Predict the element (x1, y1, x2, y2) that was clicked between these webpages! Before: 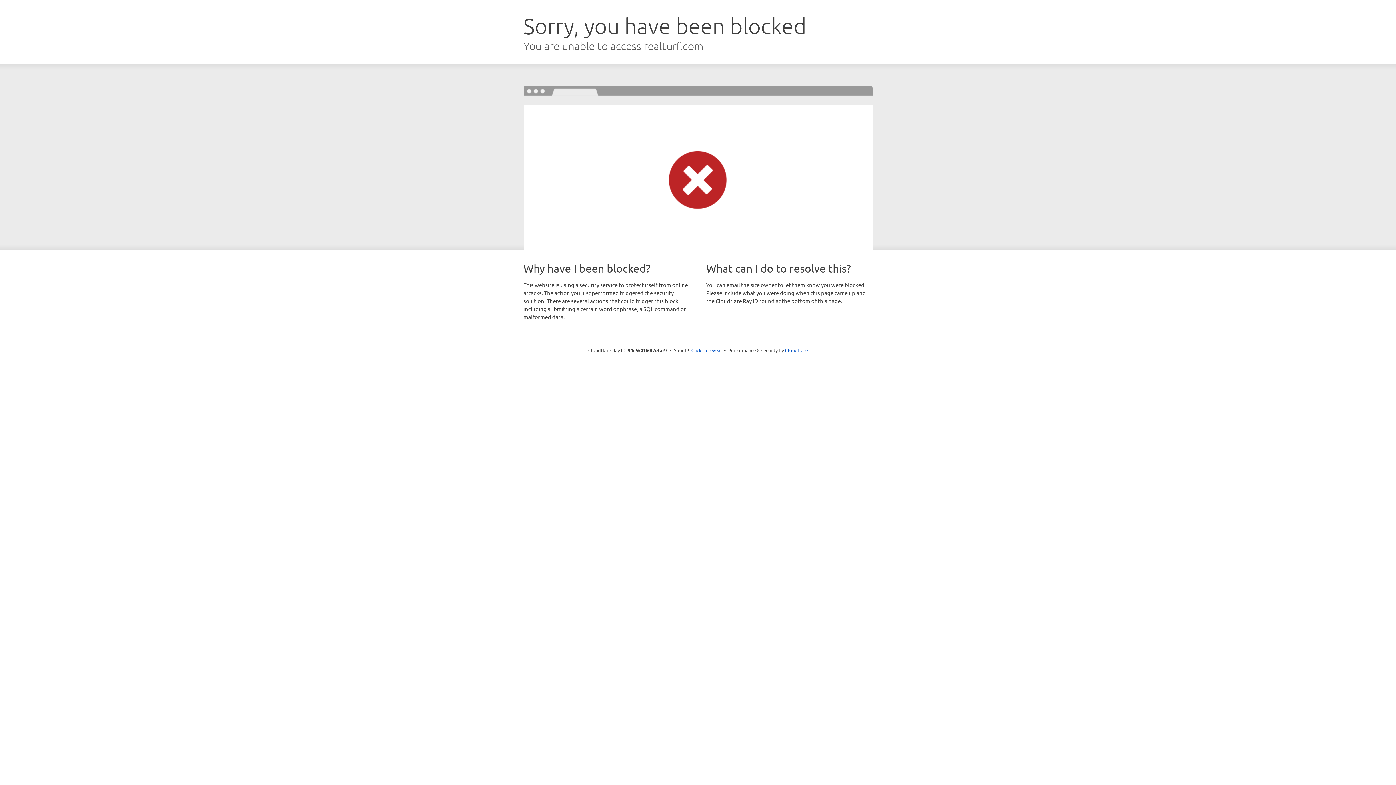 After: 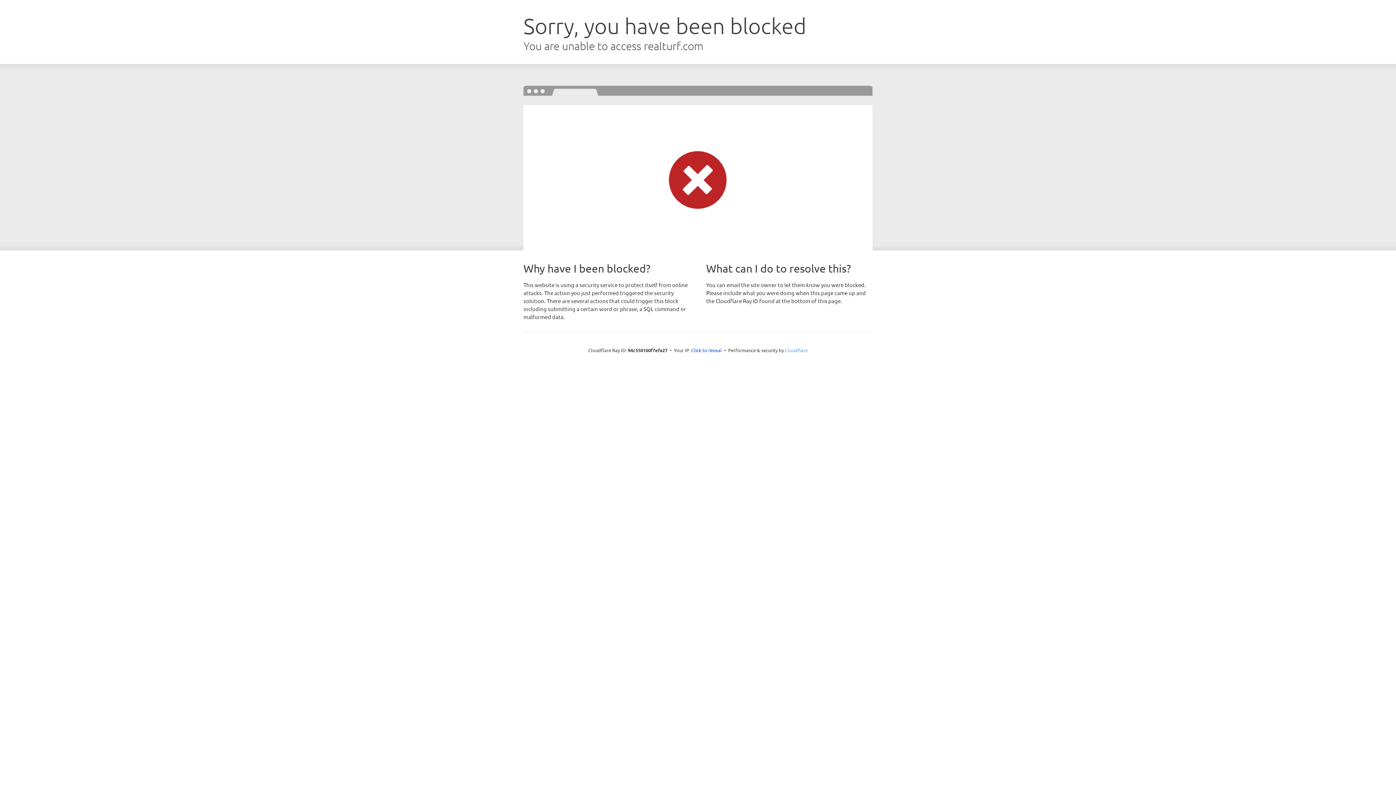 Action: bbox: (785, 347, 808, 353) label: Cloudflare